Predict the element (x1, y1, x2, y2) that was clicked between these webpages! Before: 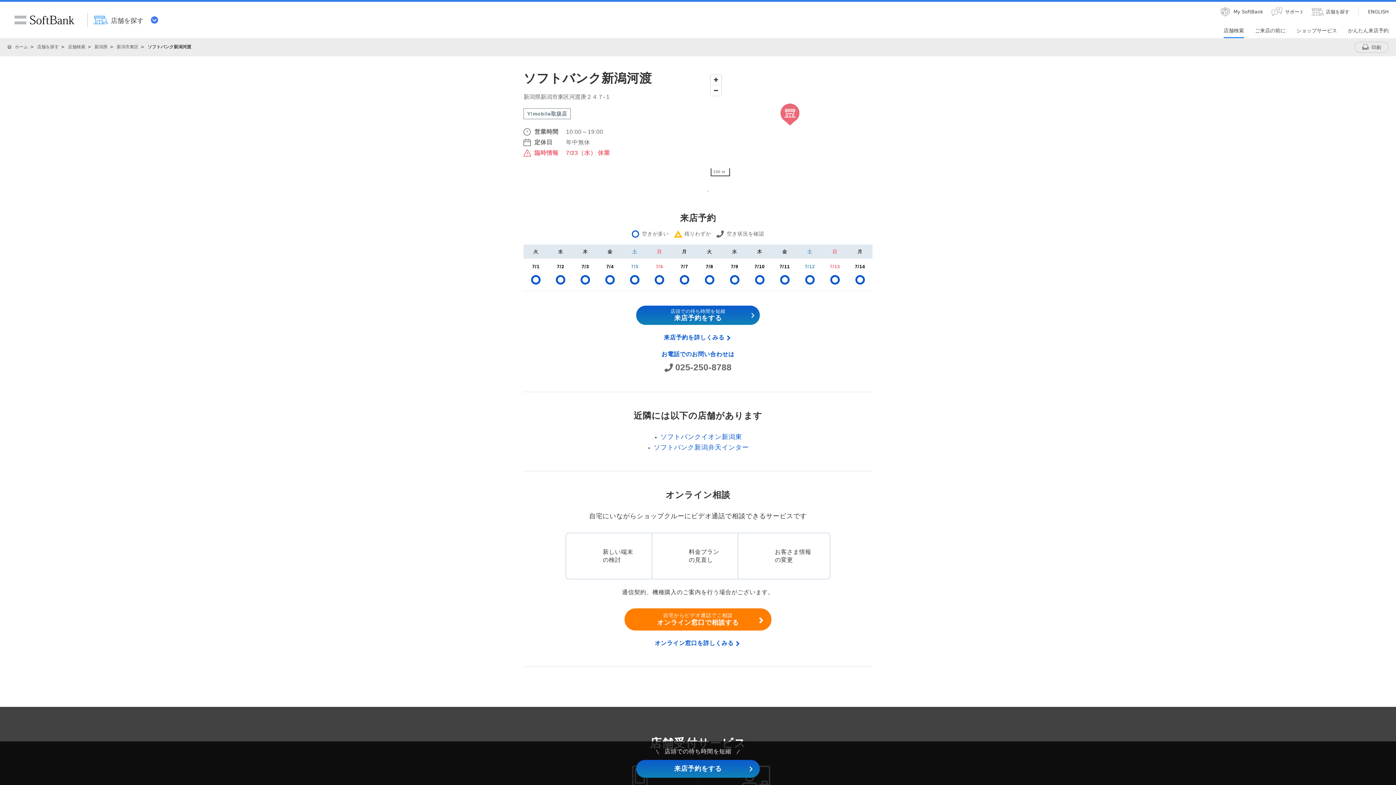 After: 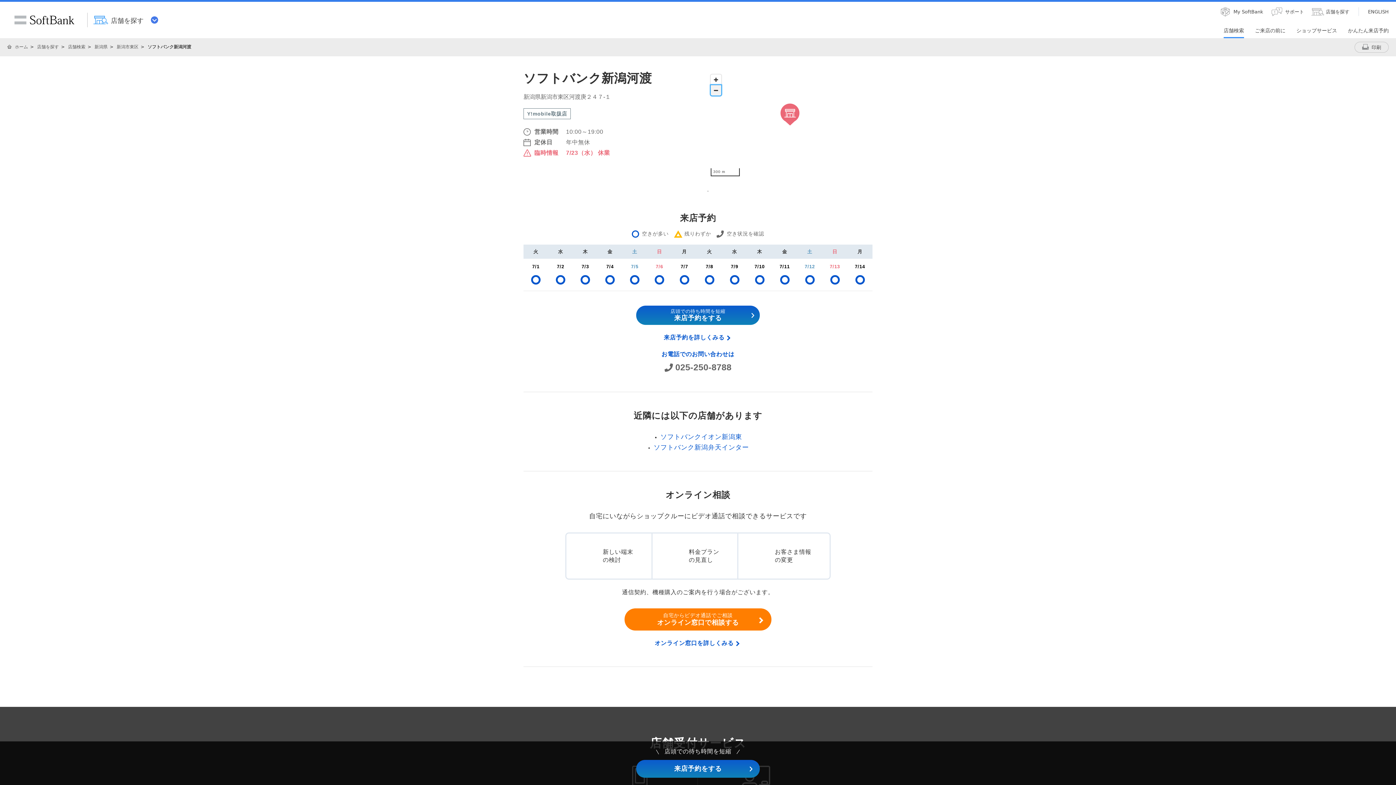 Action: bbox: (710, 85, 721, 95) label: Zoom out